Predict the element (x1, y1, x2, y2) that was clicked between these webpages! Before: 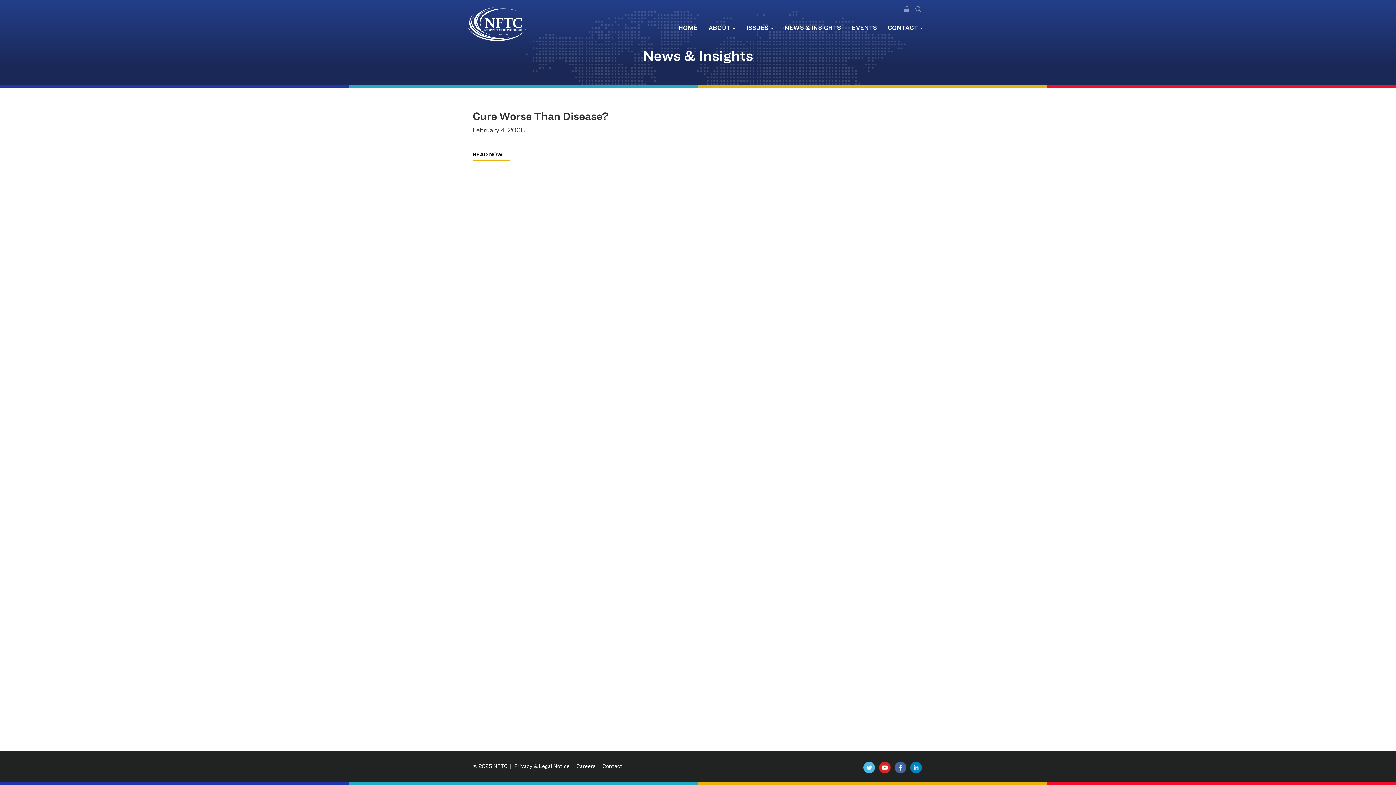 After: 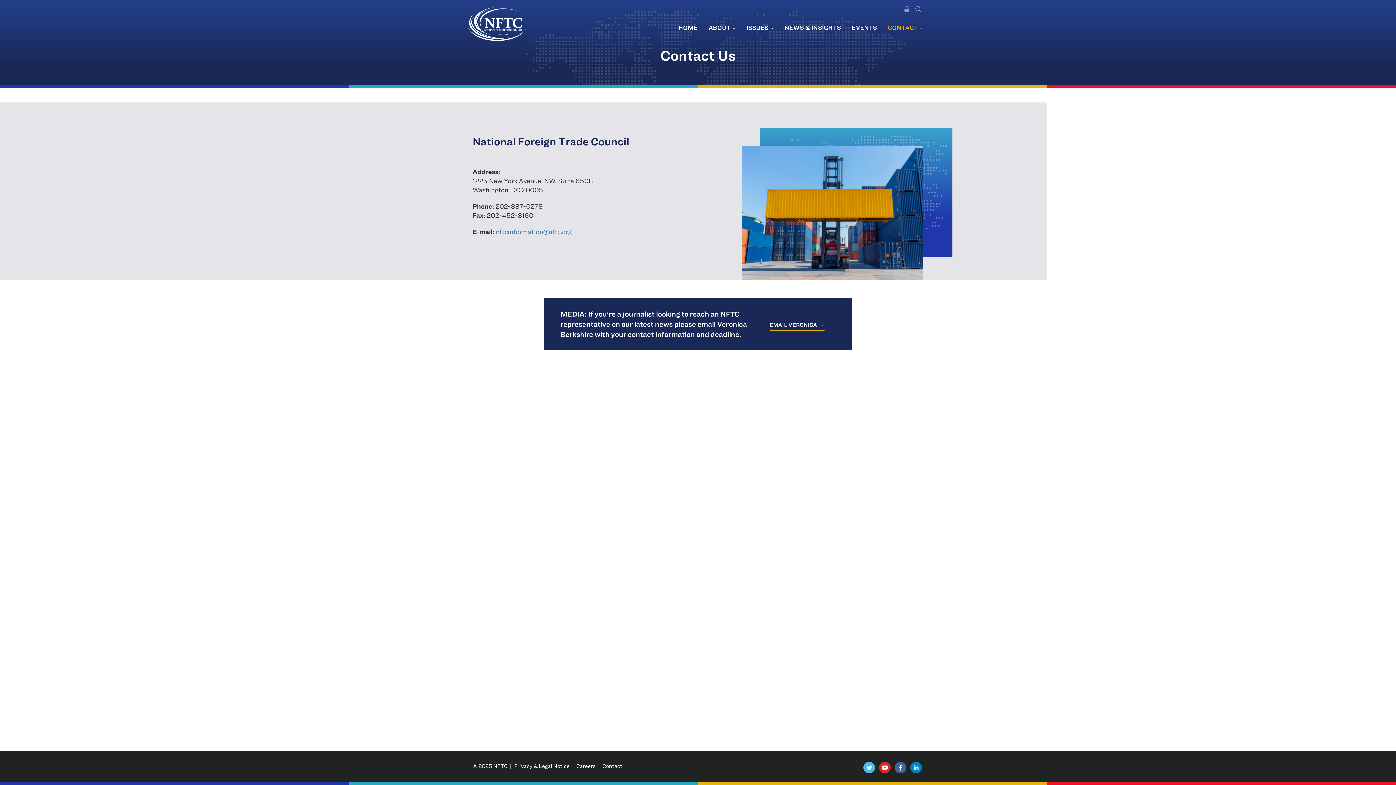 Action: bbox: (602, 763, 622, 769) label: Contact